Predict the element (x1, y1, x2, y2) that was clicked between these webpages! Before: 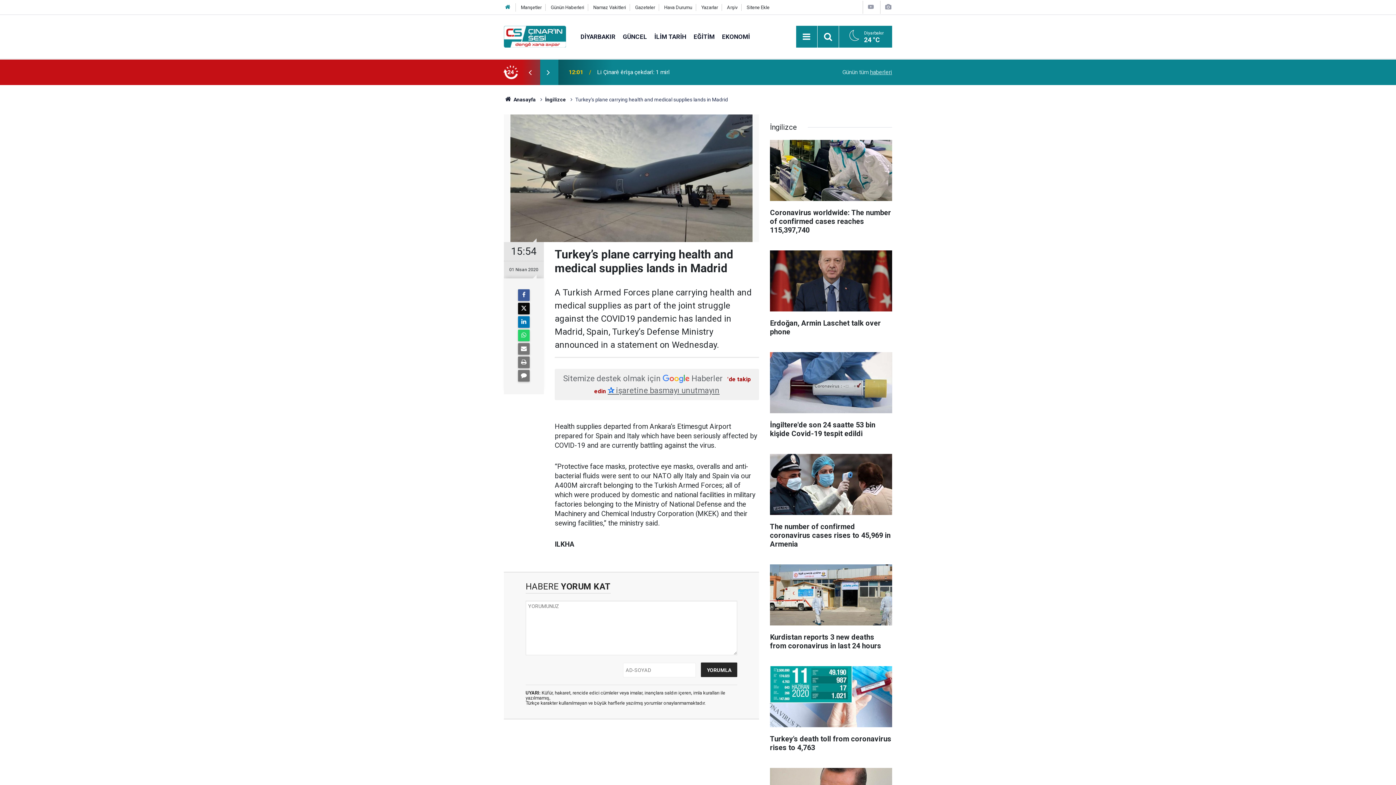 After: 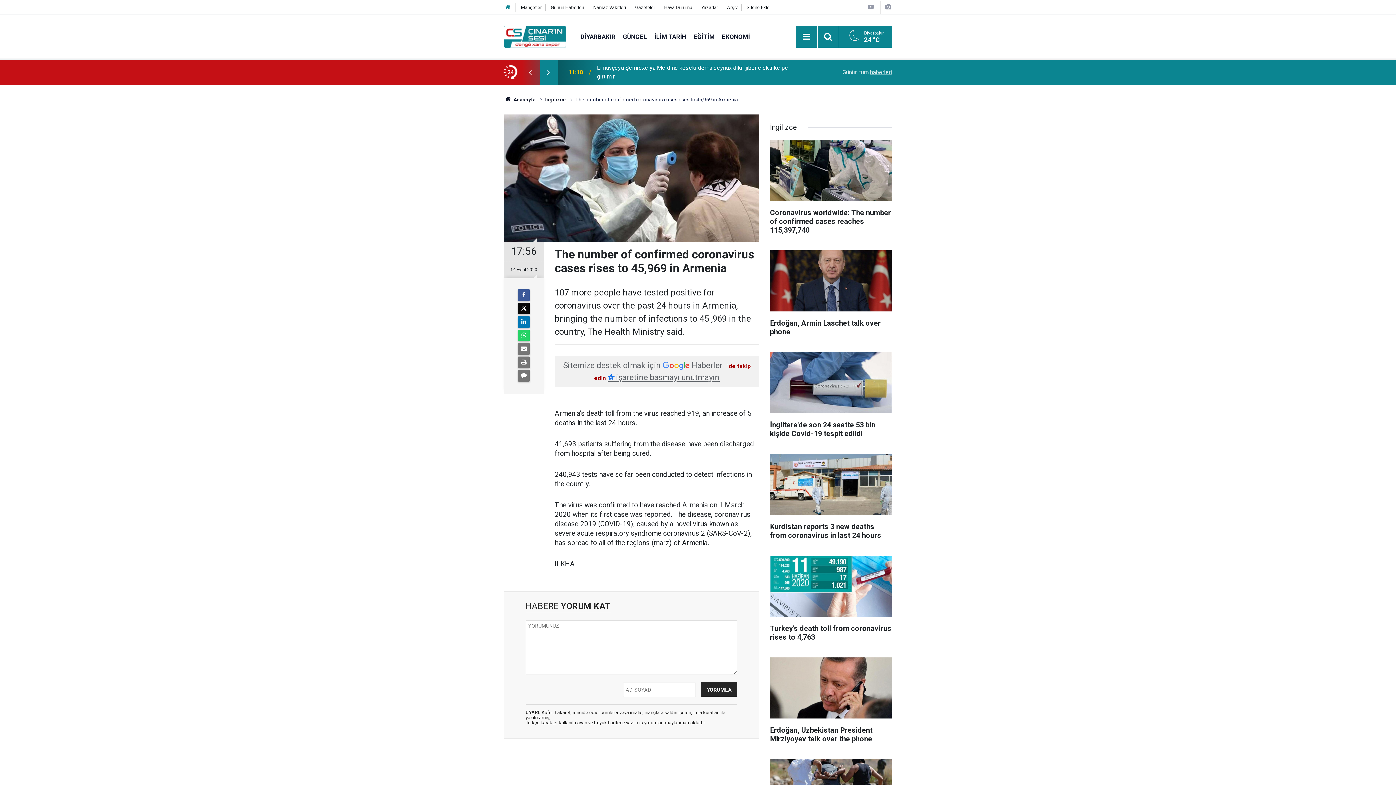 Action: label: The number of confirmed coronavirus cases rises to 45,969 in Armenia bbox: (770, 454, 892, 555)